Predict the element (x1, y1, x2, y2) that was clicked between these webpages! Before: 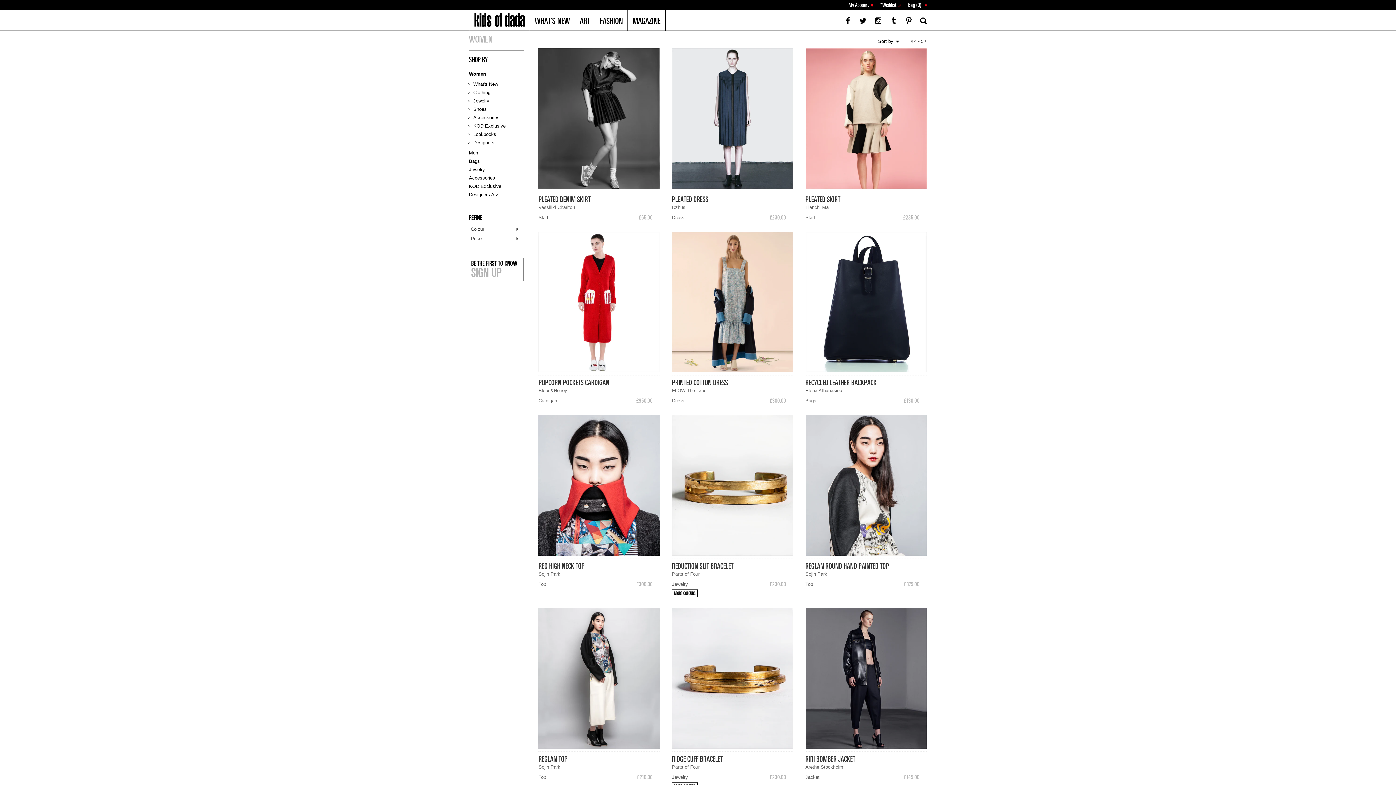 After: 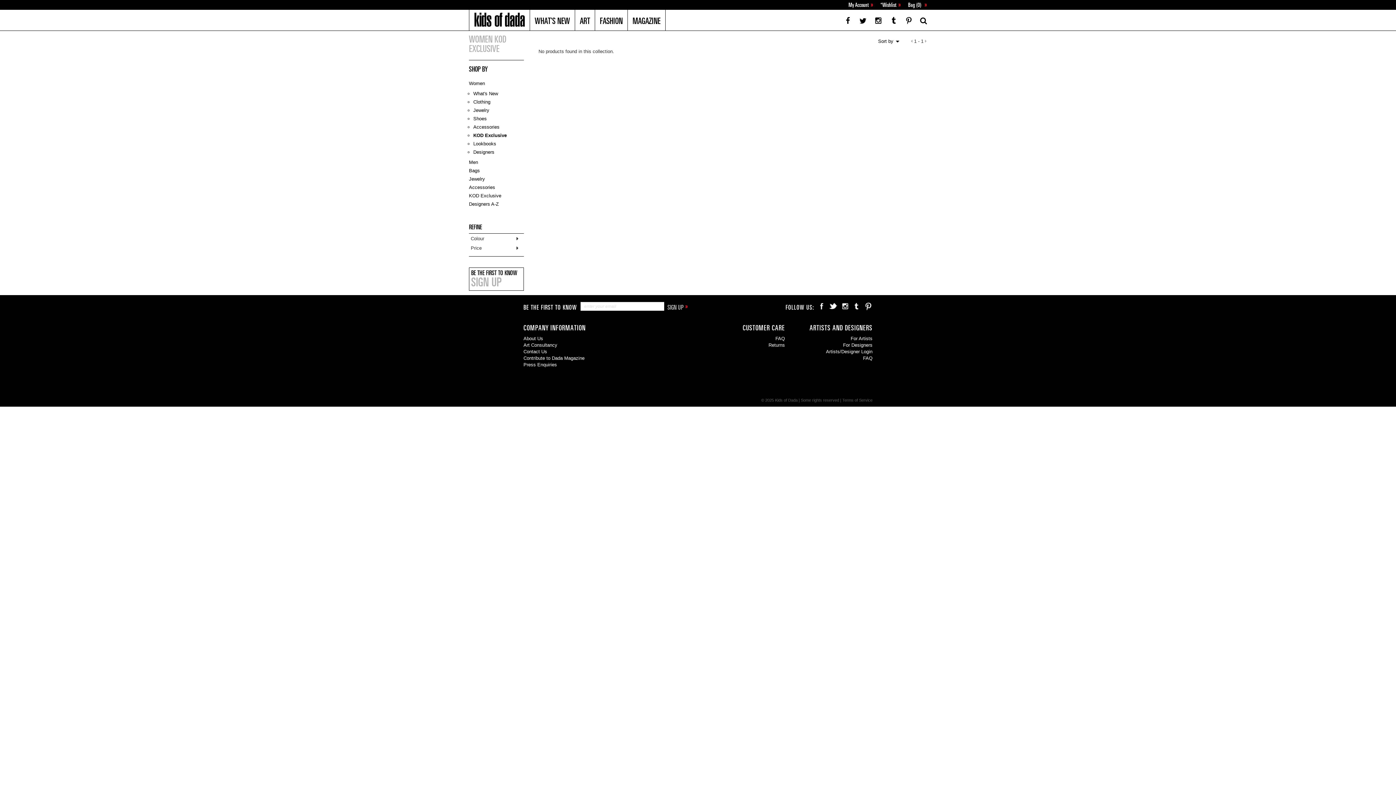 Action: bbox: (473, 123, 505, 128) label: KOD Exclusive